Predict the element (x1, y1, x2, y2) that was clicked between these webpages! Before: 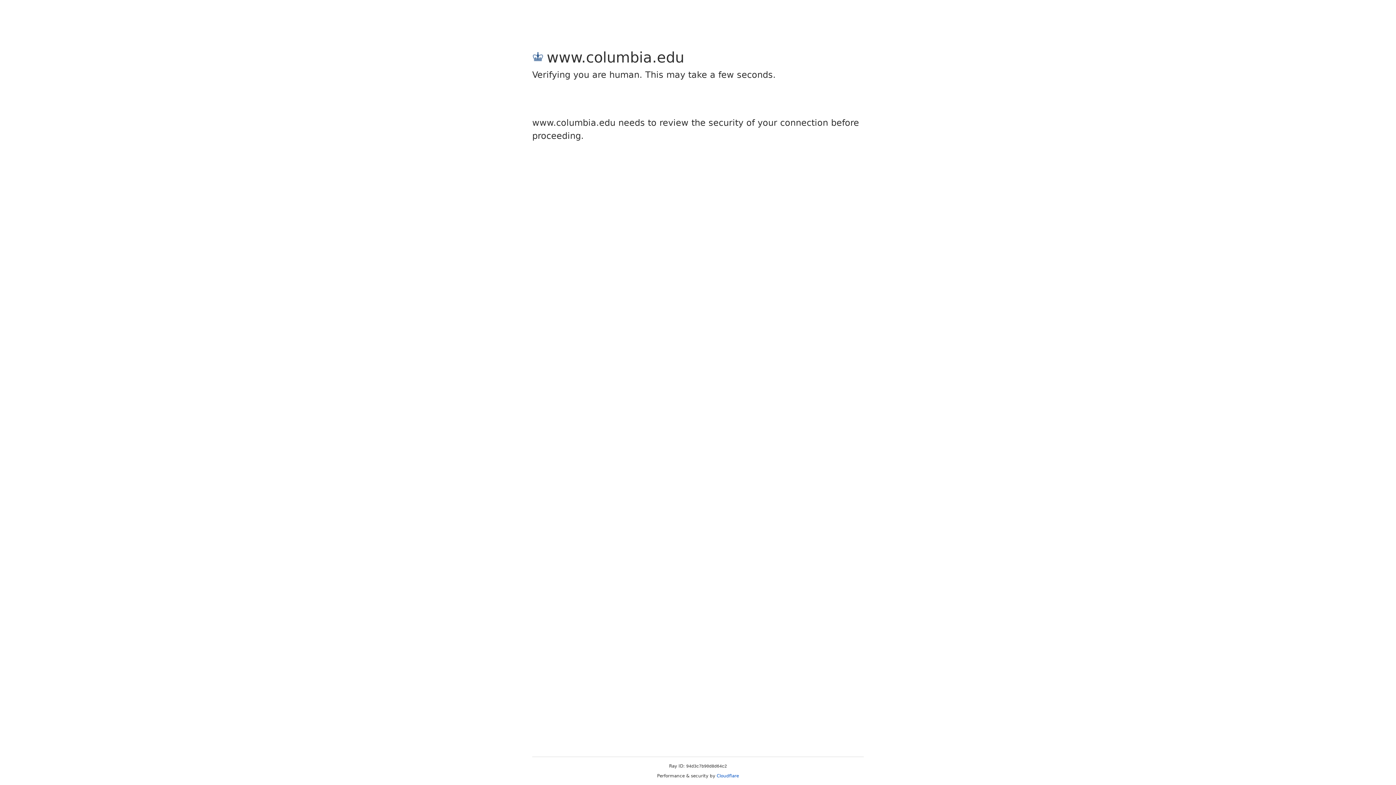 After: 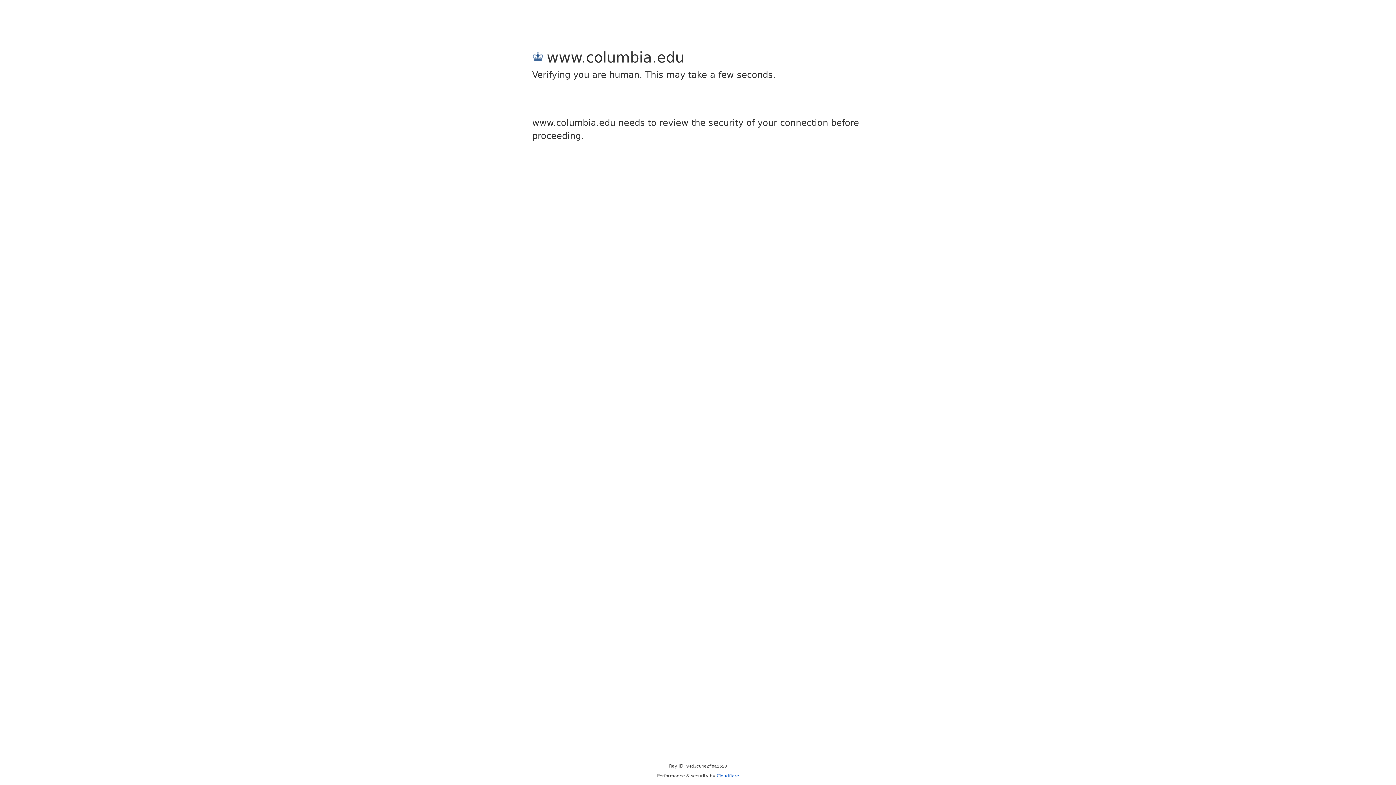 Action: label: Cloudflare bbox: (716, 773, 739, 778)